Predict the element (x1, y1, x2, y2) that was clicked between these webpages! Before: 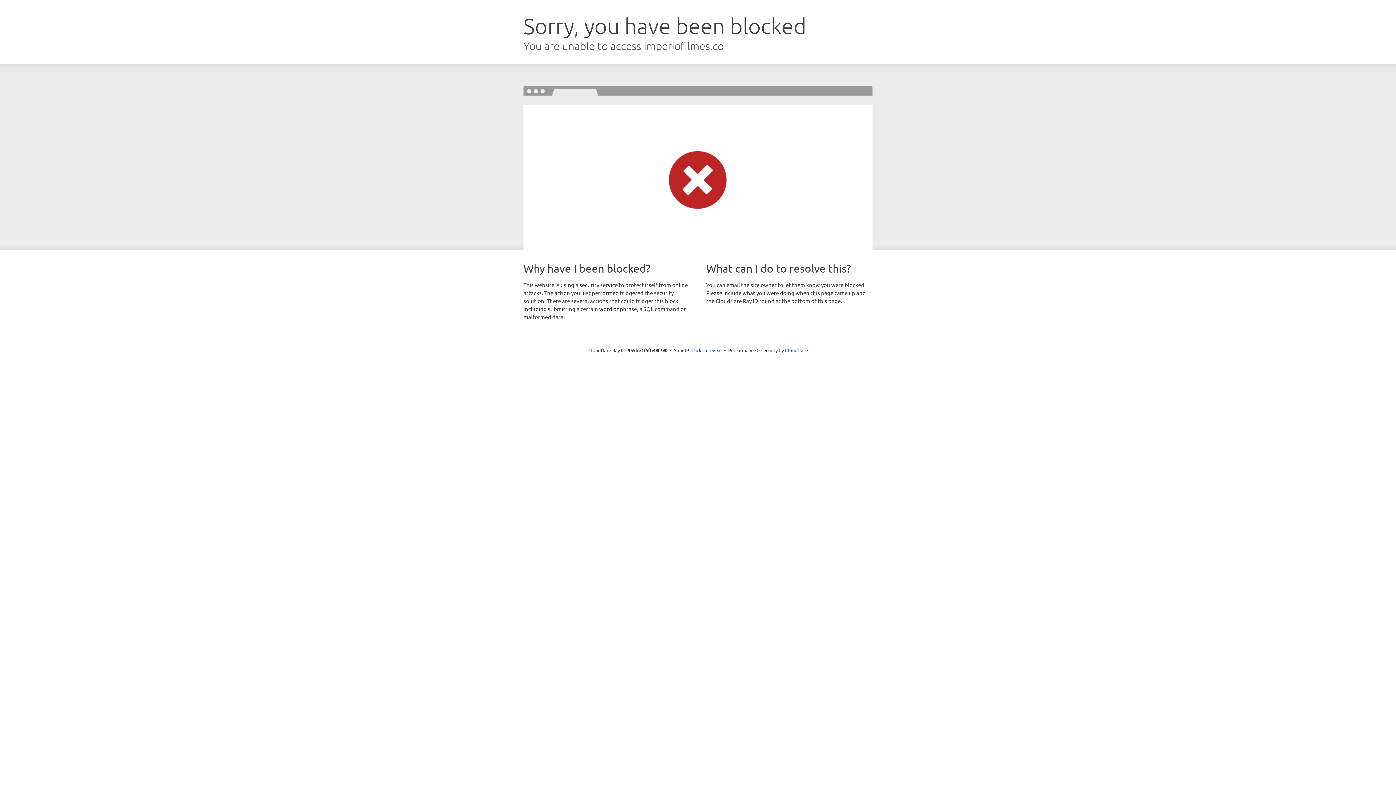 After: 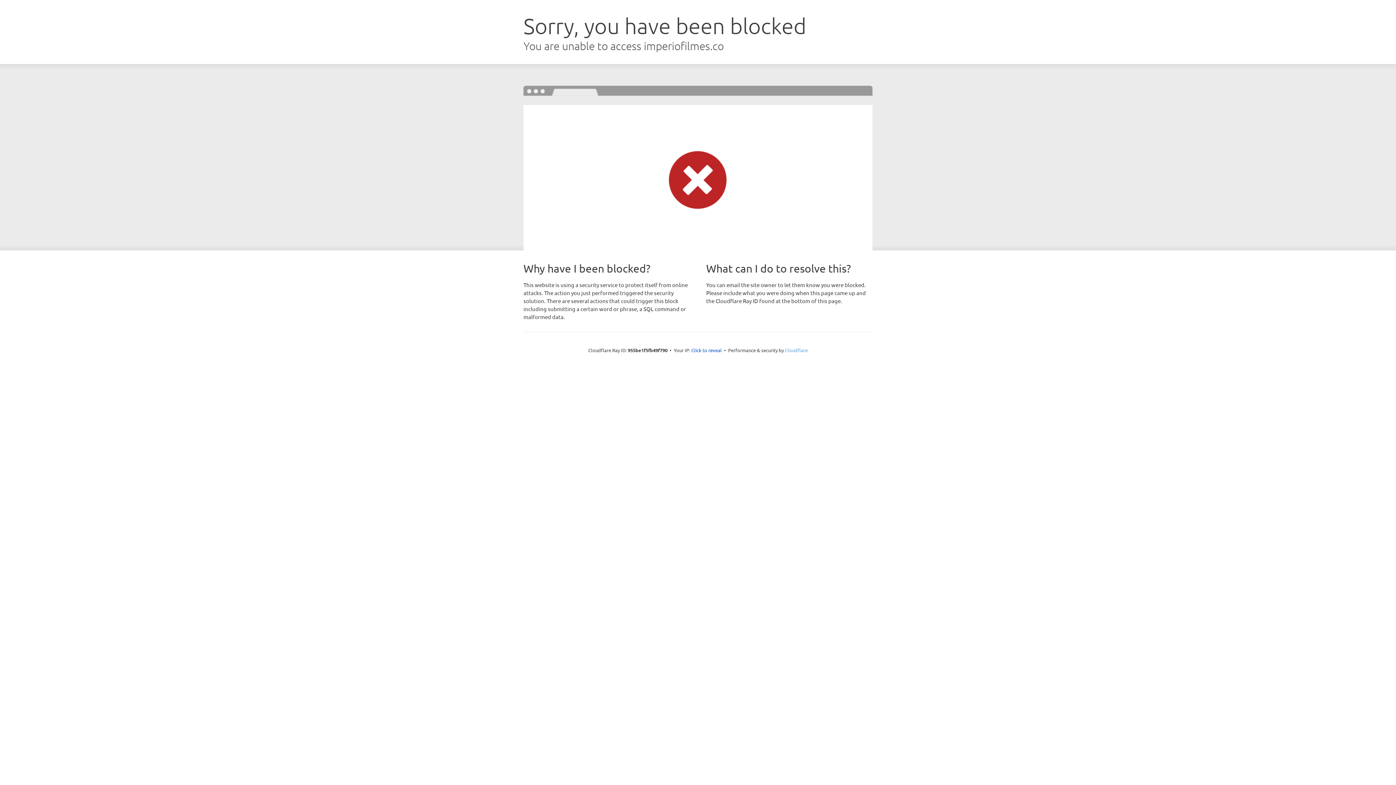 Action: label: Cloudflare bbox: (785, 347, 808, 353)